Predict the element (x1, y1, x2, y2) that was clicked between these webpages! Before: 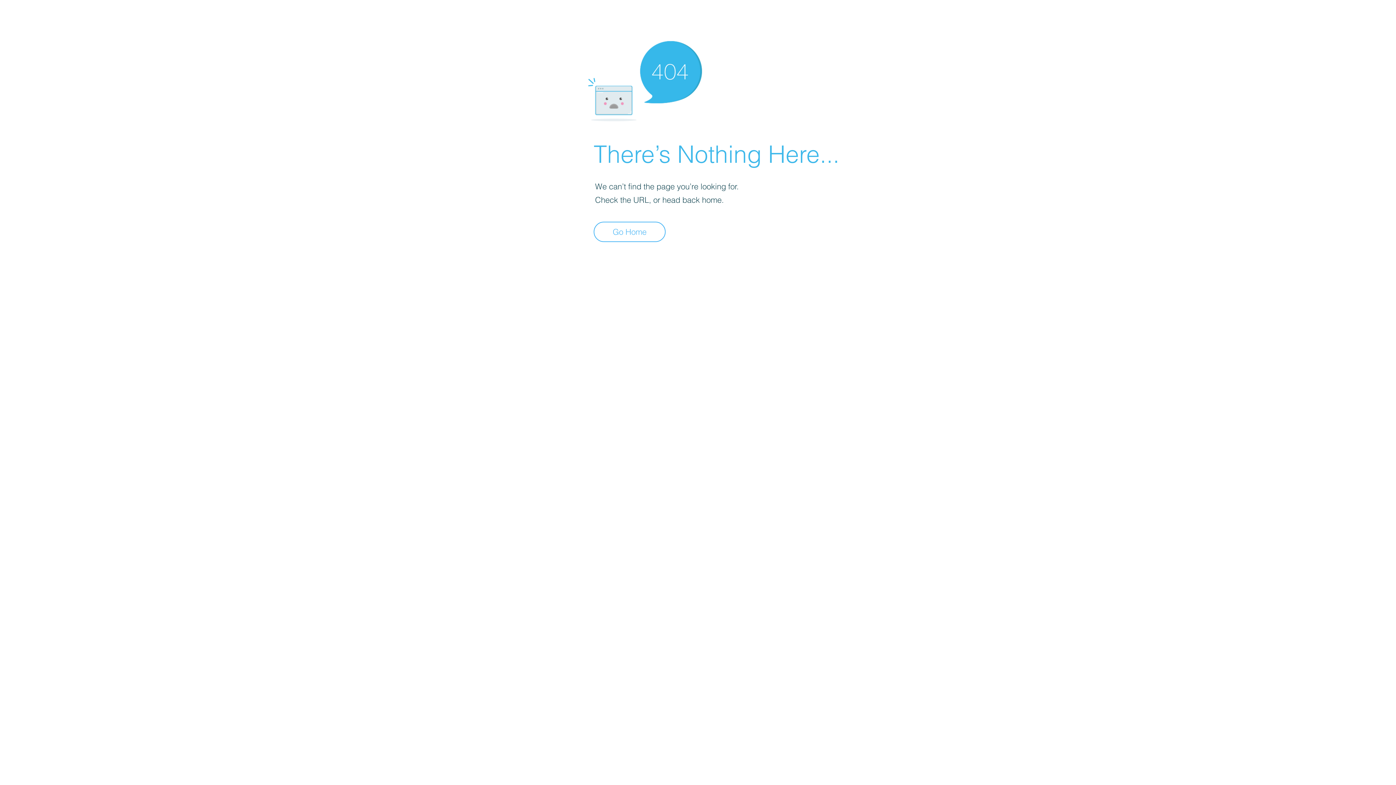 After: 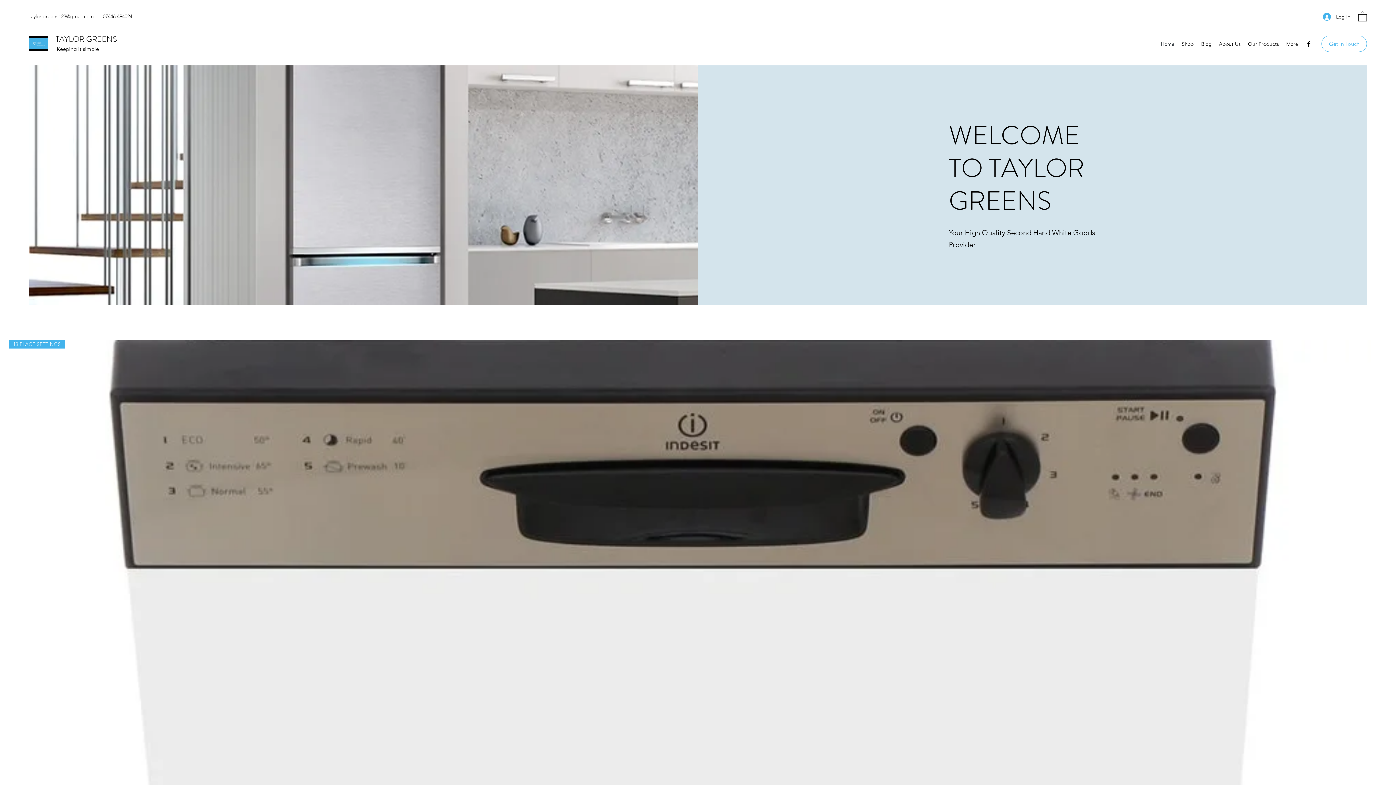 Action: bbox: (593, 221, 665, 242) label: Go Home